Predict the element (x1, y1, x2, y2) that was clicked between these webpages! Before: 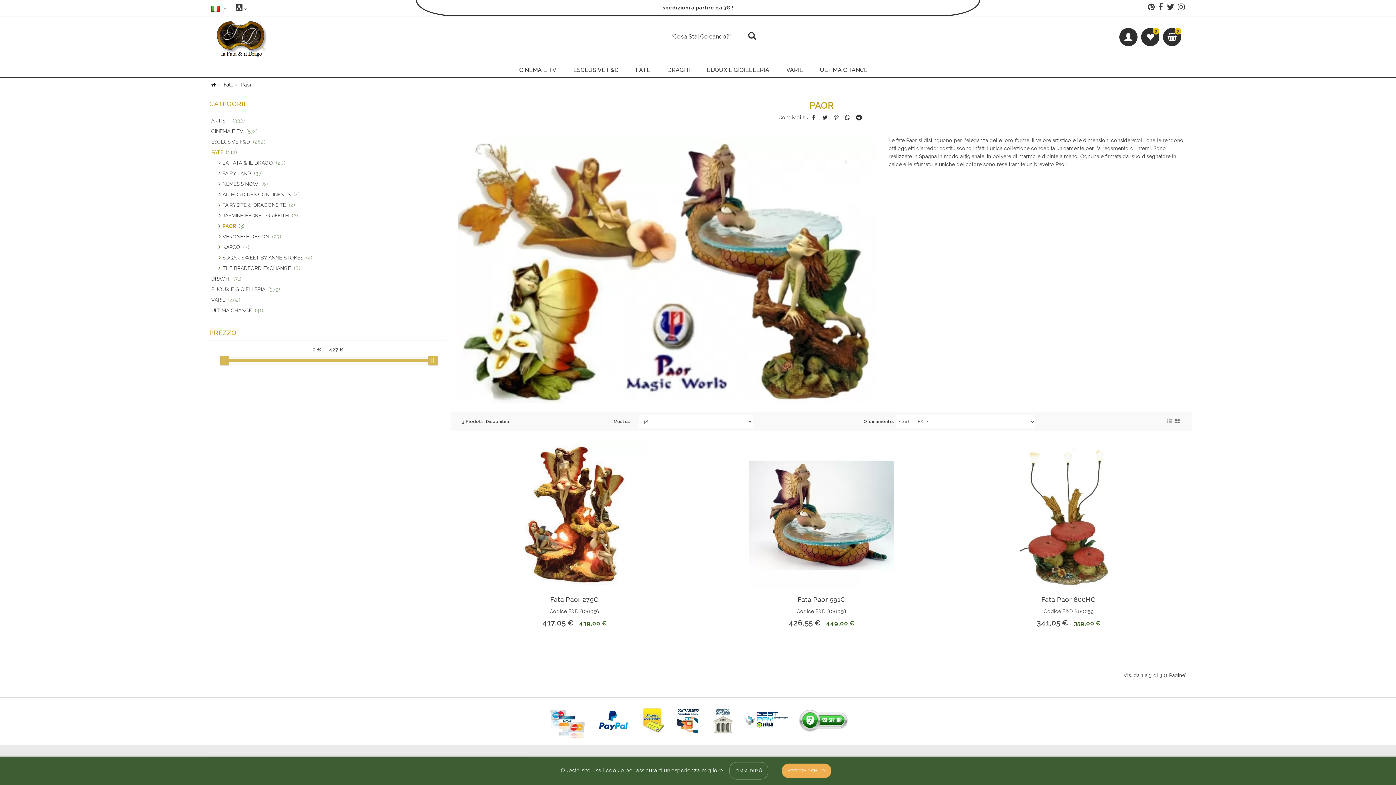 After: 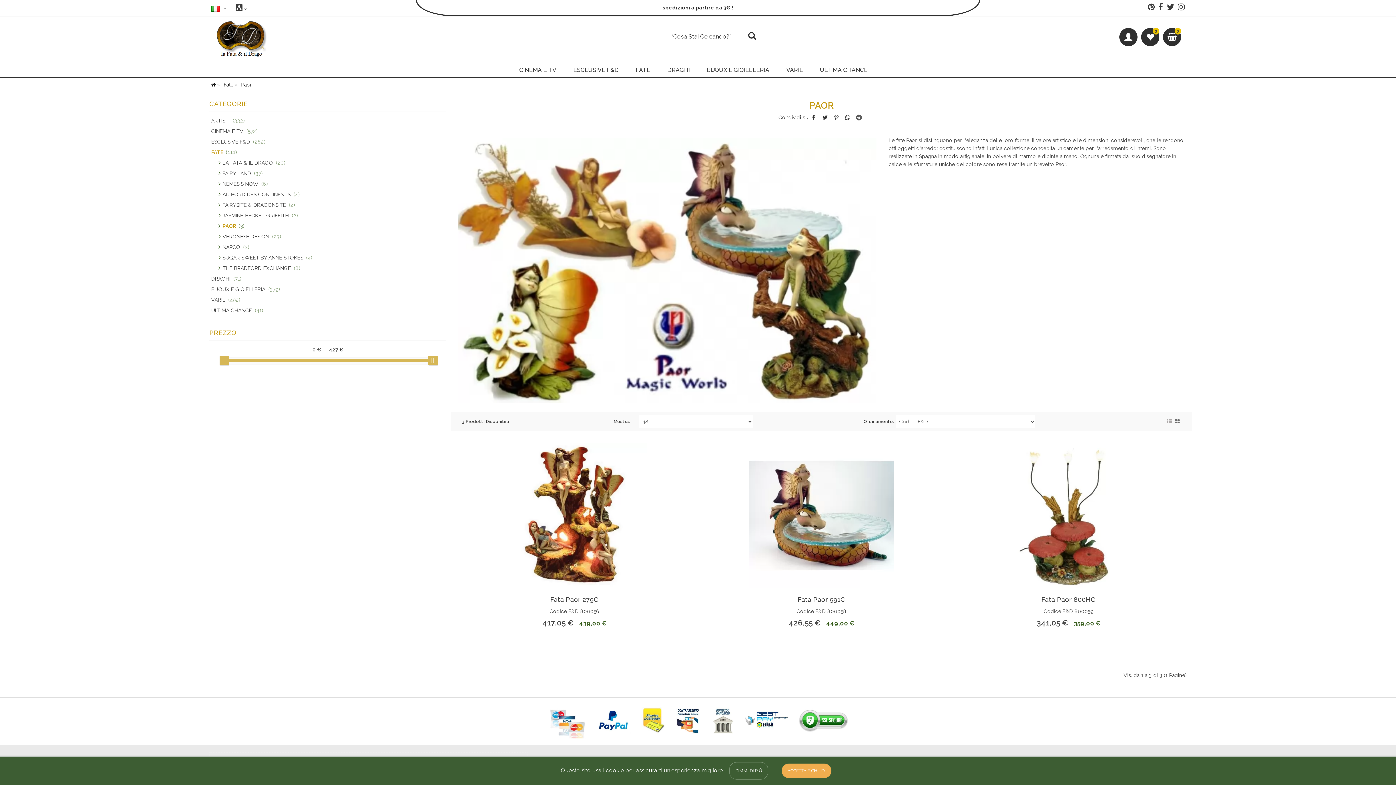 Action: bbox: (854, 114, 863, 120)